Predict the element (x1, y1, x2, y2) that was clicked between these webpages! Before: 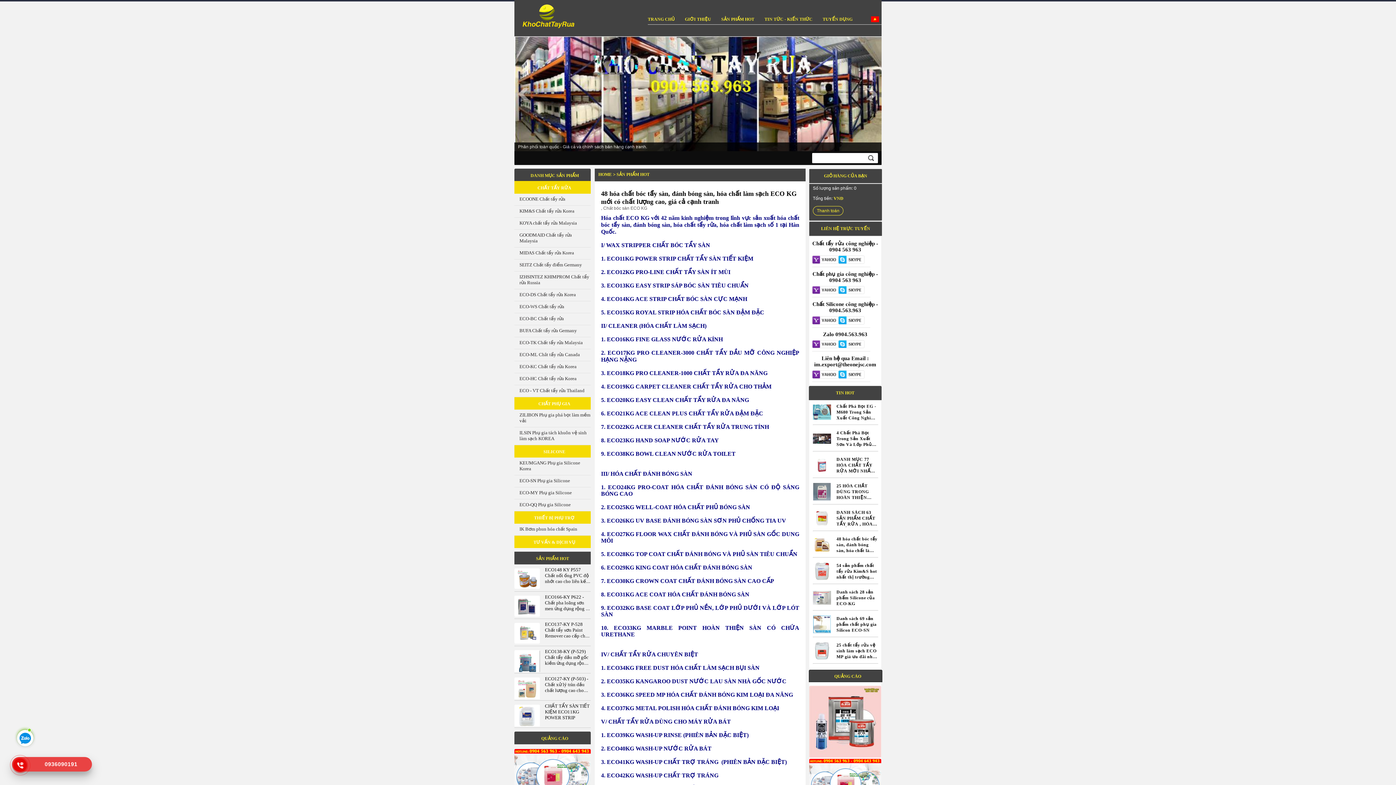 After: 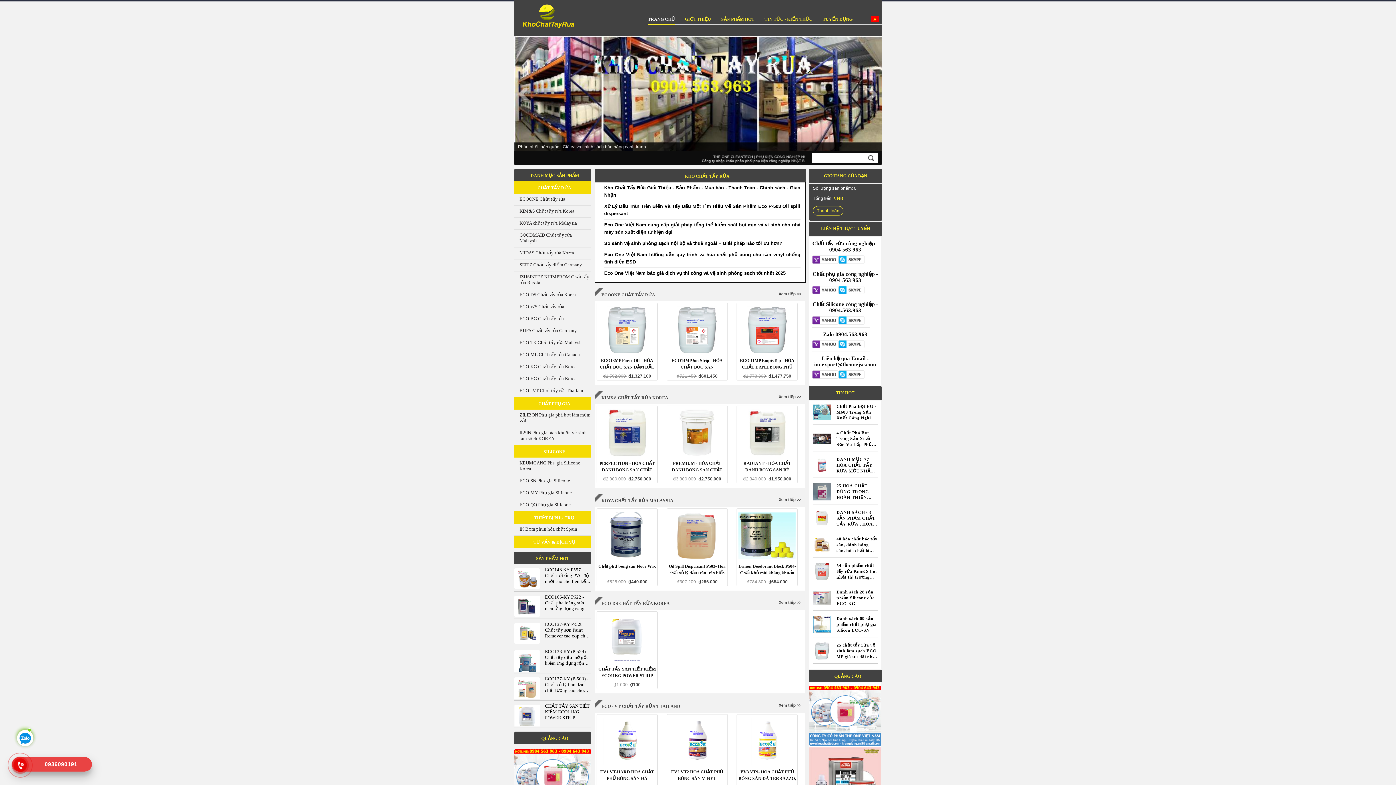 Action: bbox: (514, 1, 579, 32)